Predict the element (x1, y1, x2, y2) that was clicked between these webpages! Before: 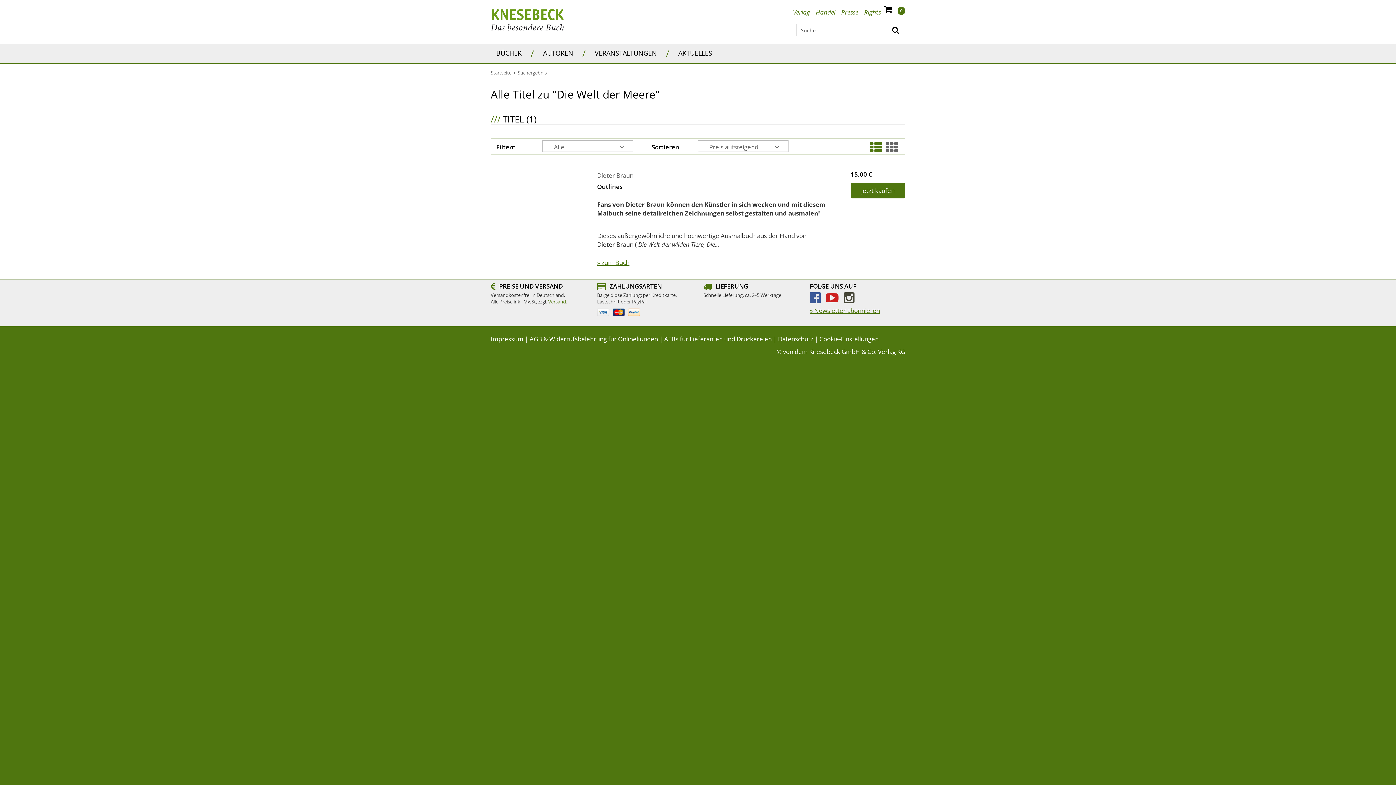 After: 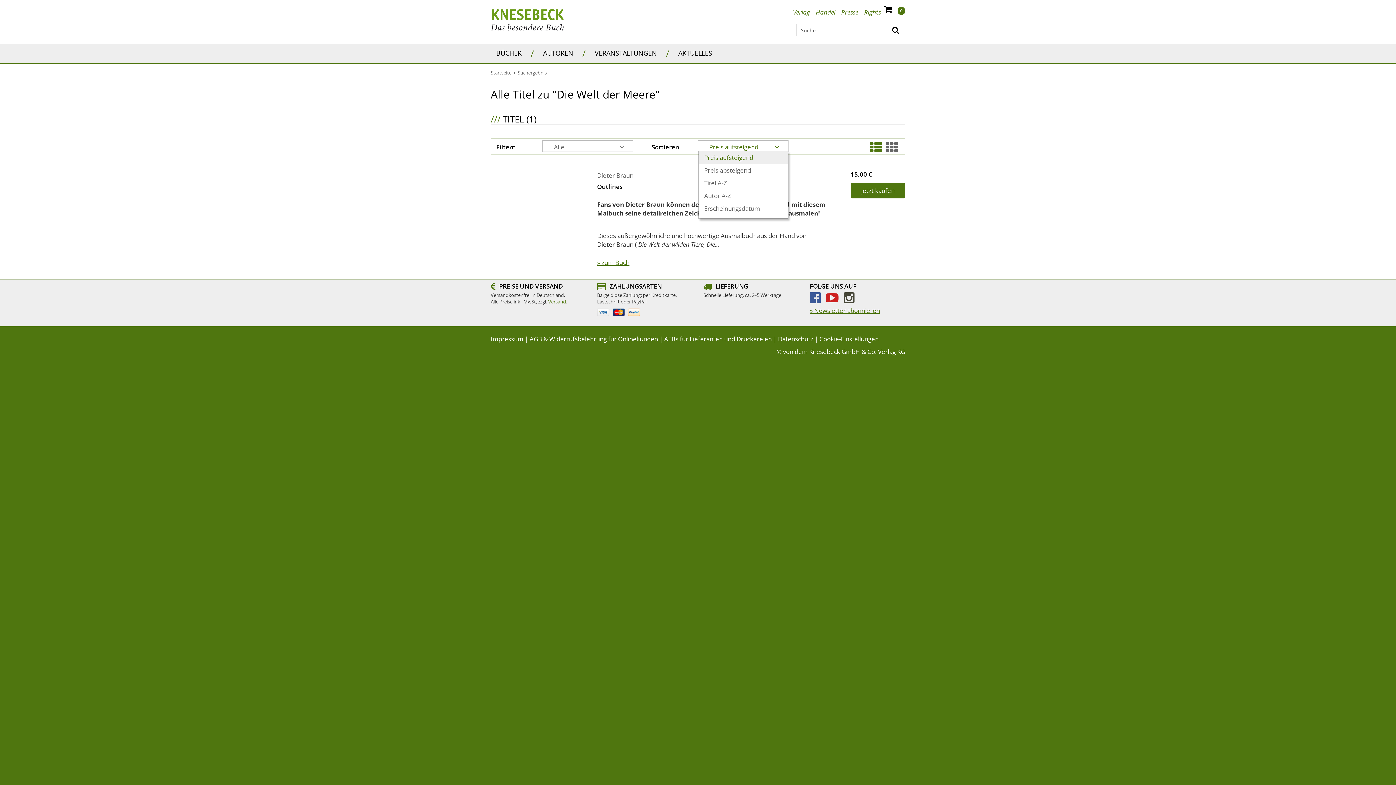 Action: bbox: (703, 140, 783, 151) label: Preis aufsteigend